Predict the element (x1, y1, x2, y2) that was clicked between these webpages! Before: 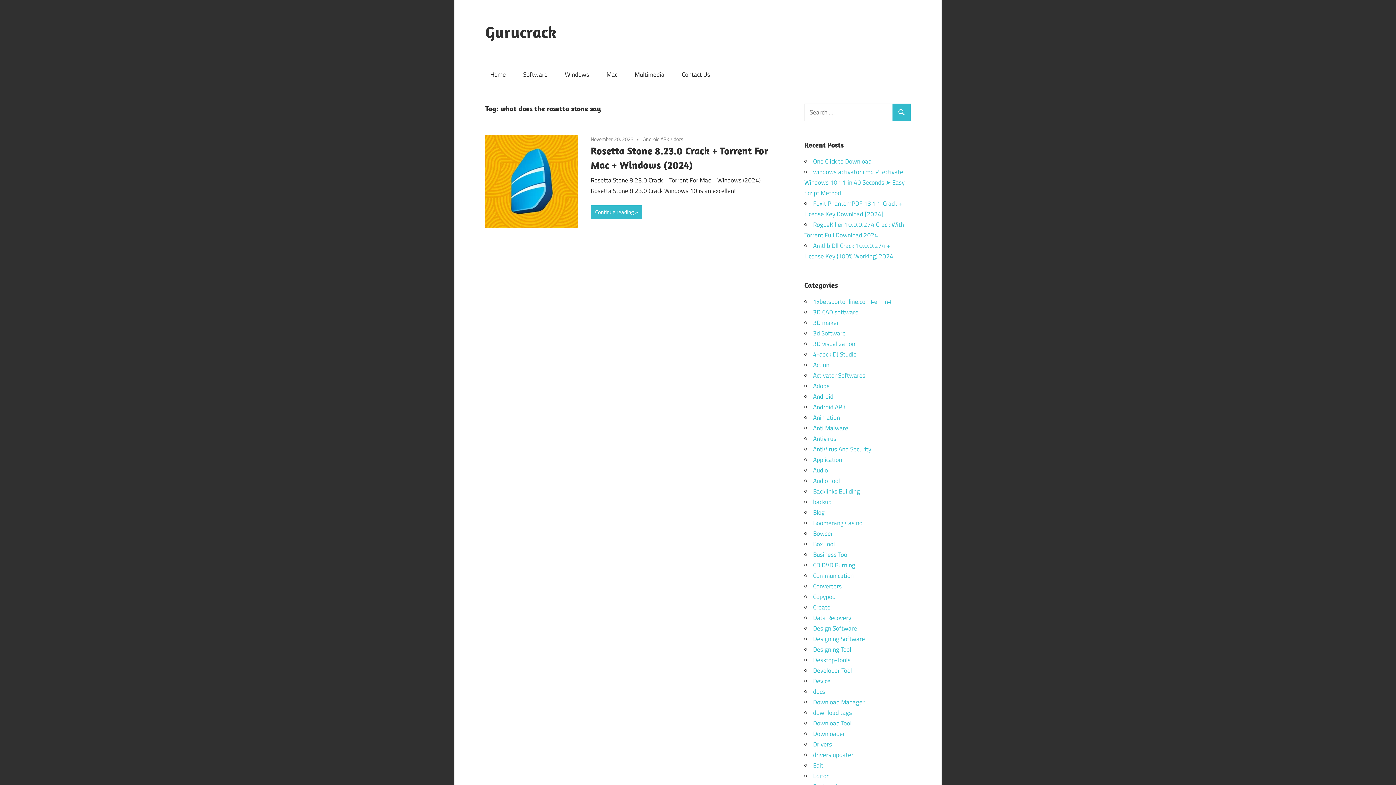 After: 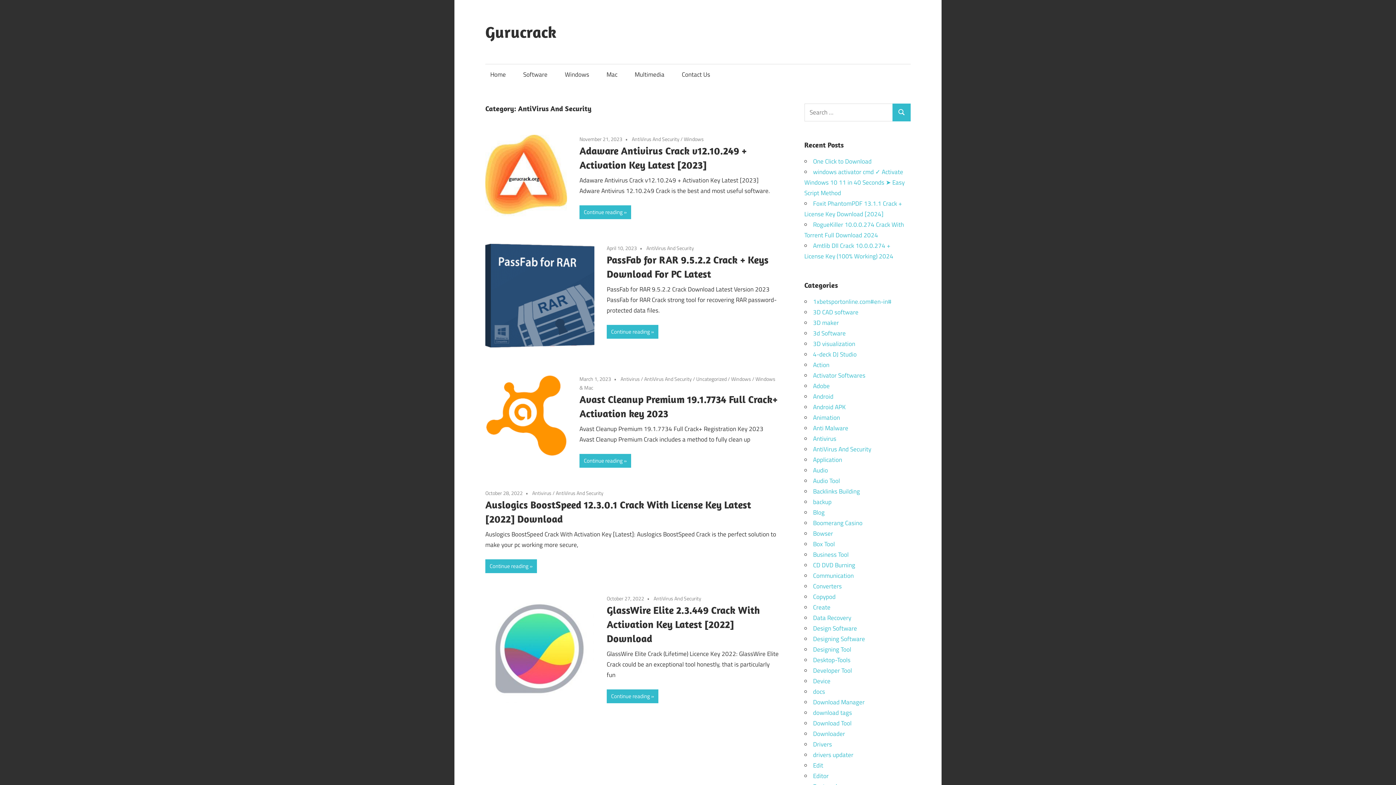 Action: label: AntiVirus And Security bbox: (813, 444, 871, 454)